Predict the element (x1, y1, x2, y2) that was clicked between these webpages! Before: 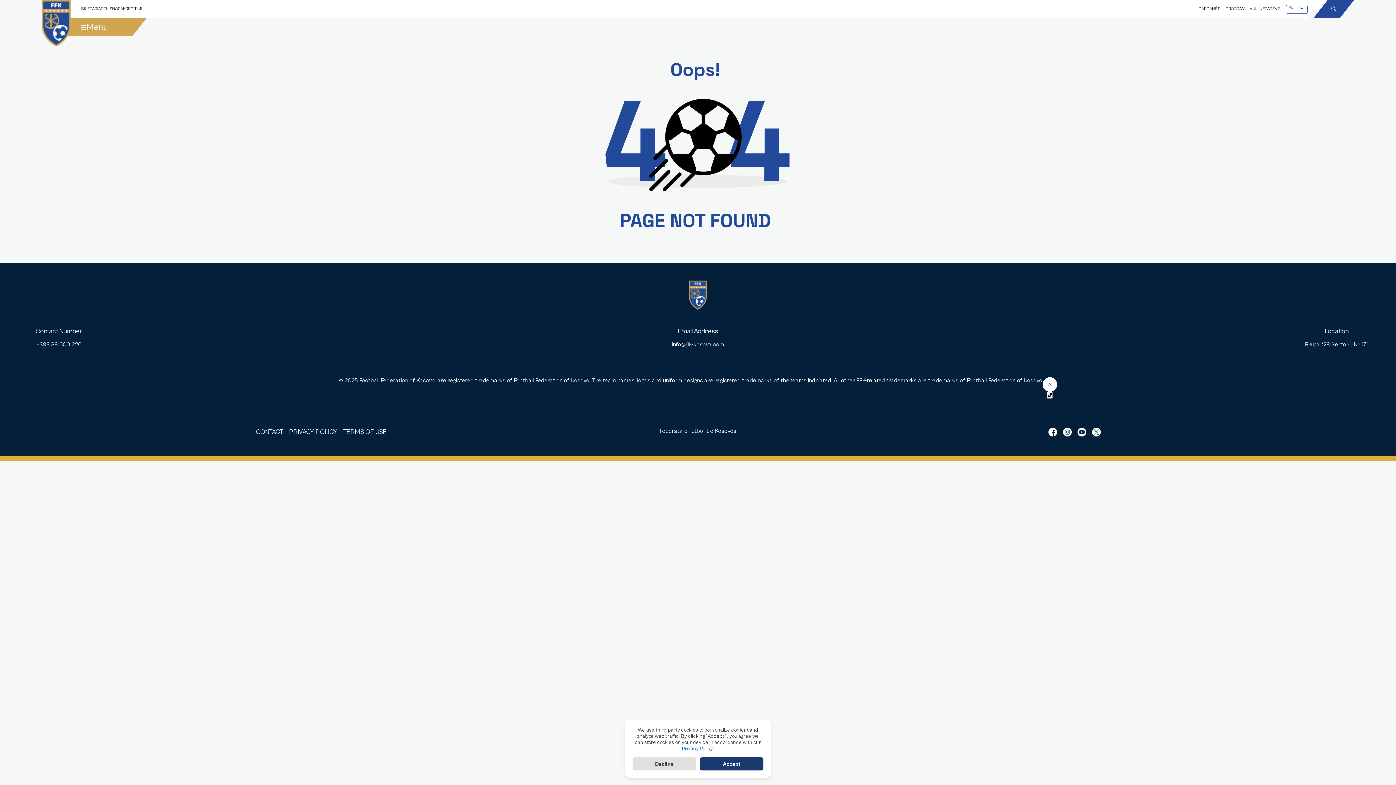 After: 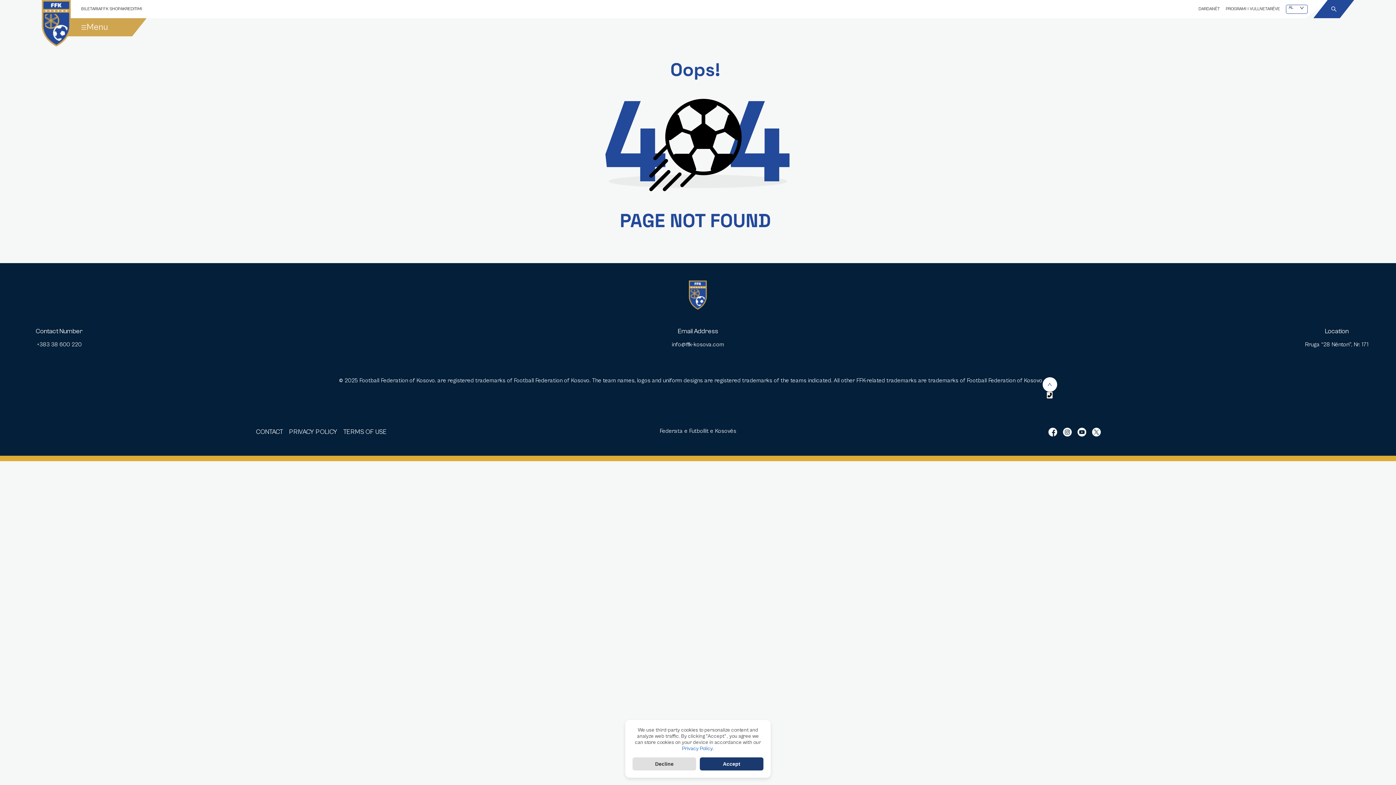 Action: bbox: (1072, 431, 1086, 438)